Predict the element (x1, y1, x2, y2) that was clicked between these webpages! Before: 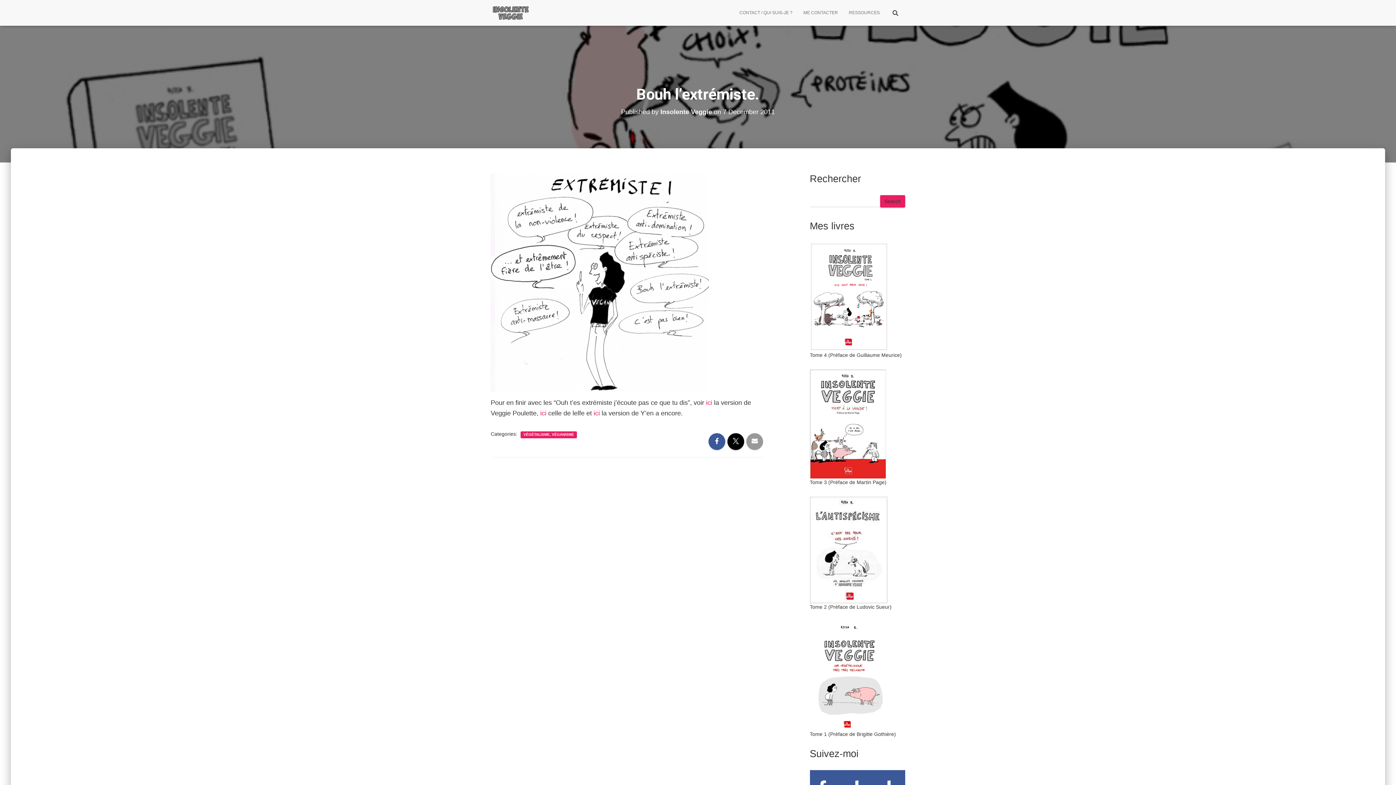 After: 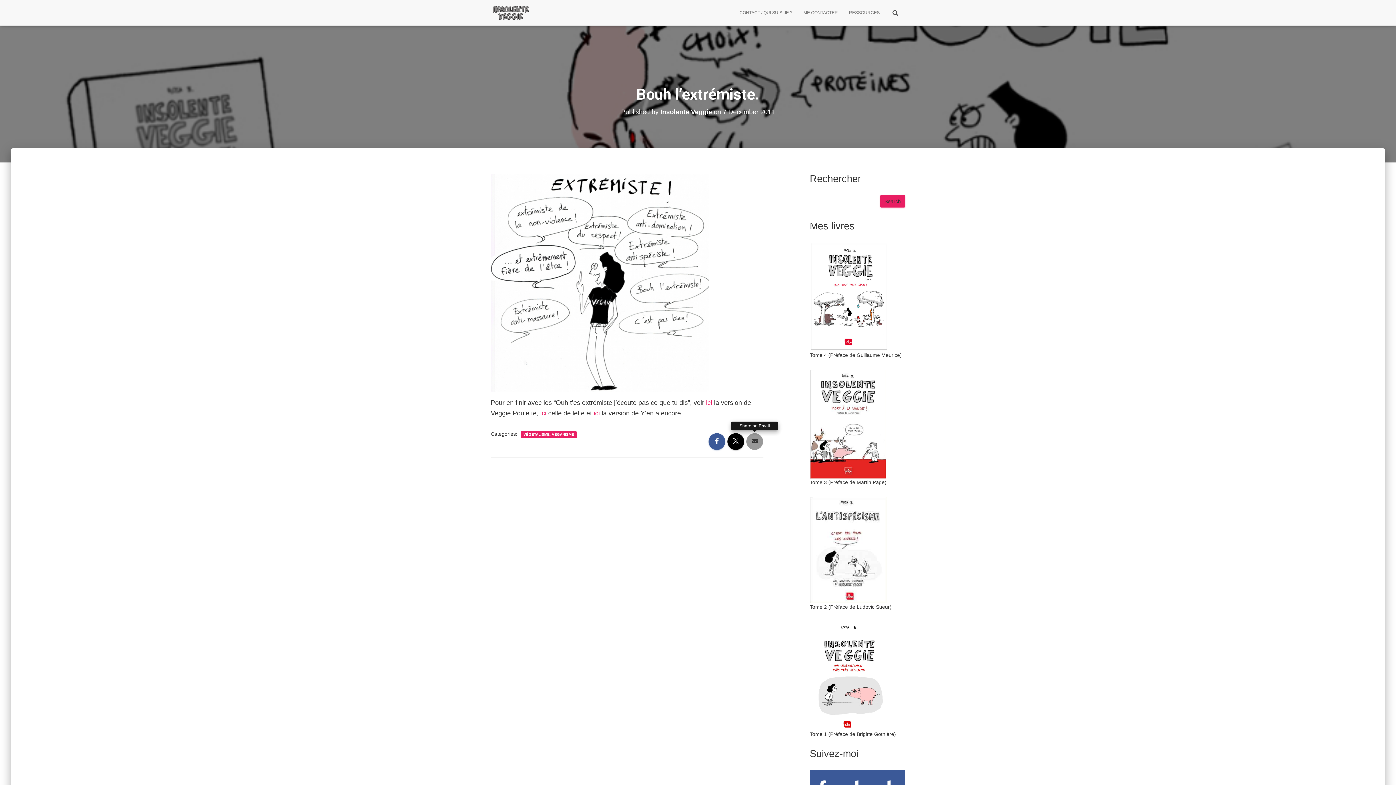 Action: bbox: (746, 433, 763, 450)